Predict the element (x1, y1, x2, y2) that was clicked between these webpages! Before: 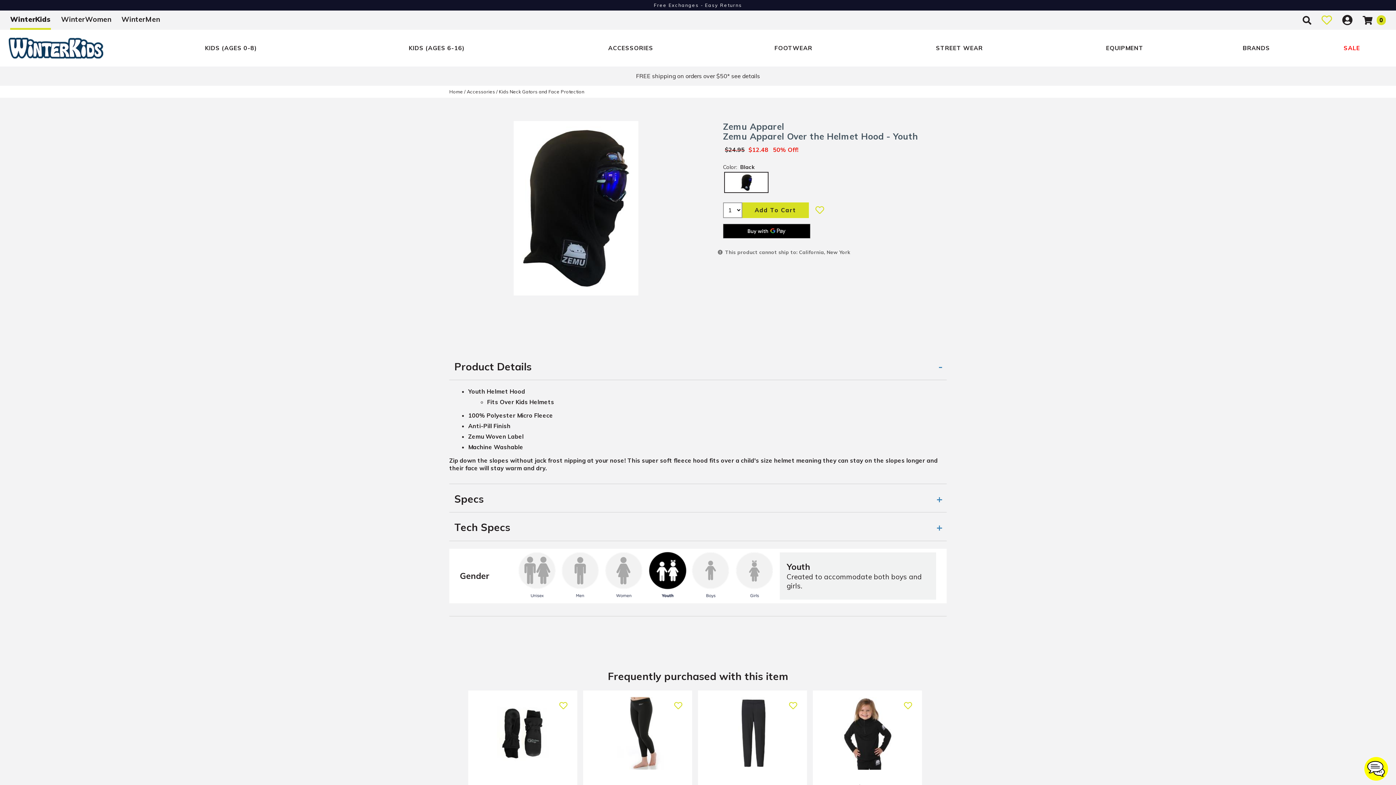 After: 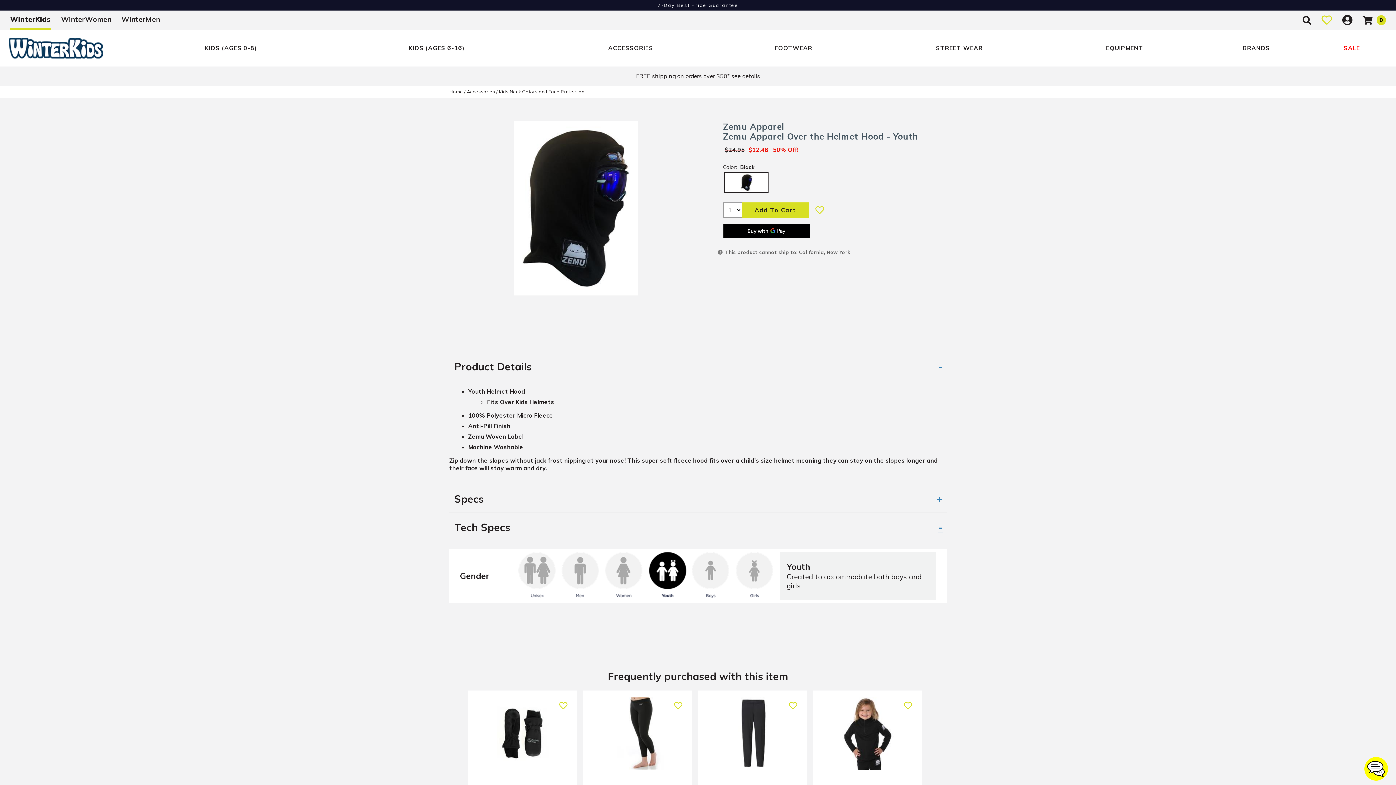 Action: bbox: (936, 521, 943, 533) label: expand